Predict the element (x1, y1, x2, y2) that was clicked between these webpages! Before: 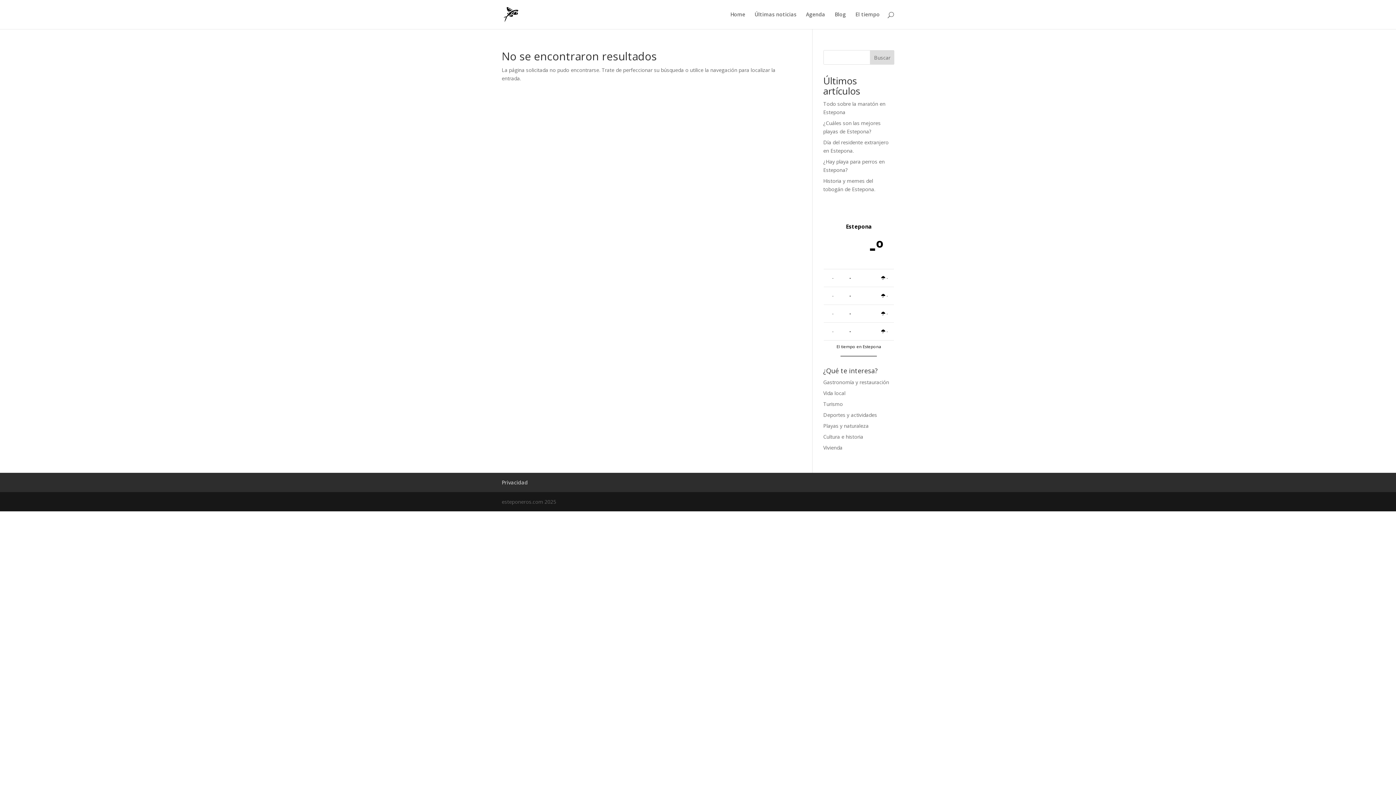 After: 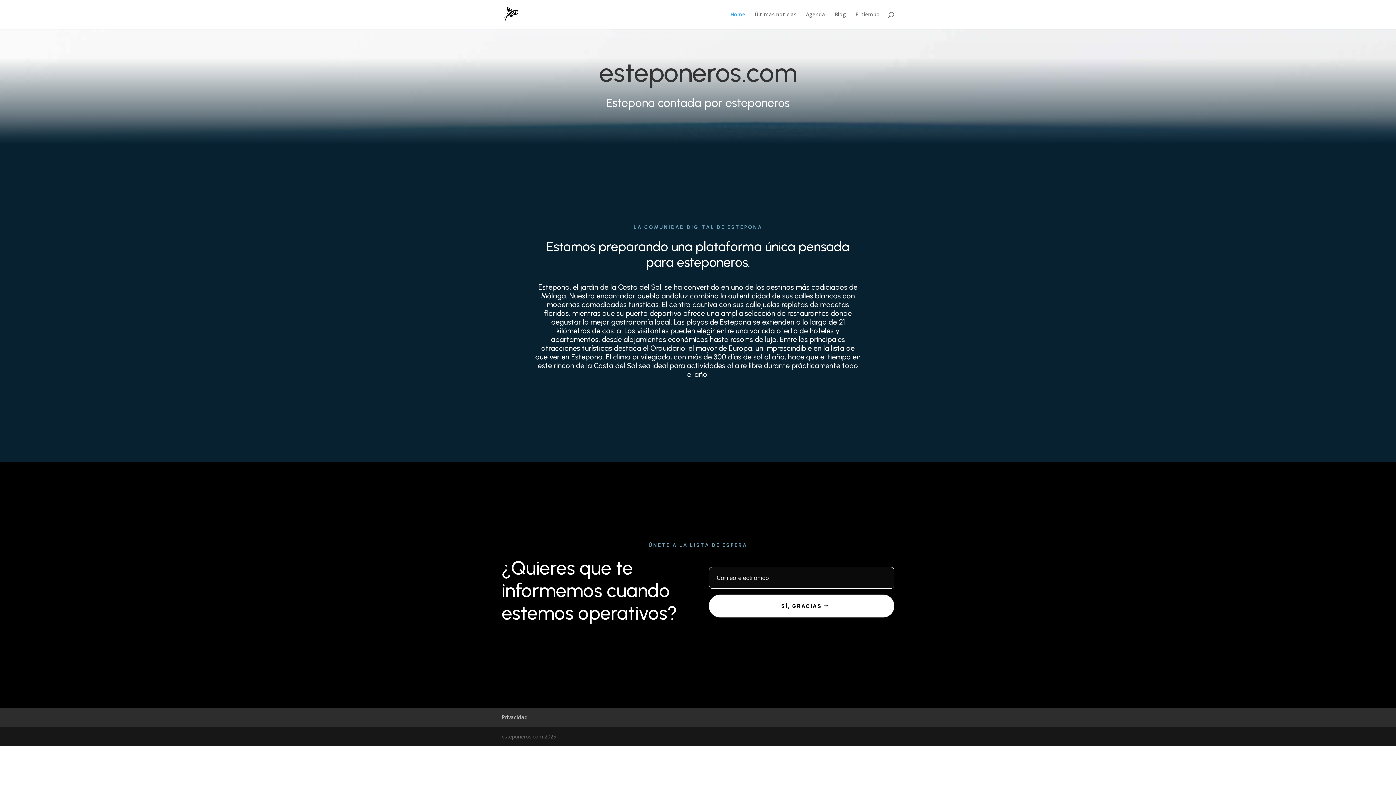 Action: bbox: (503, 10, 518, 17)